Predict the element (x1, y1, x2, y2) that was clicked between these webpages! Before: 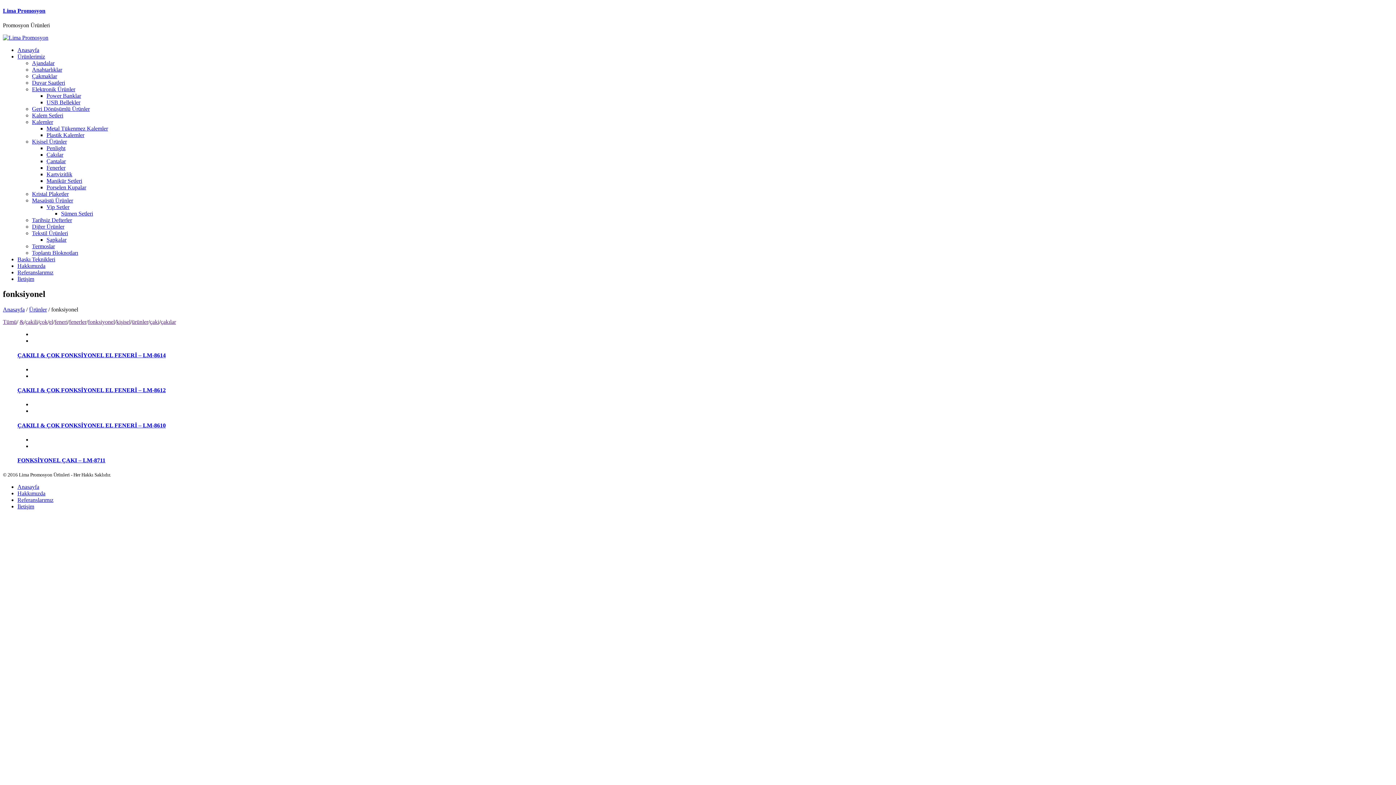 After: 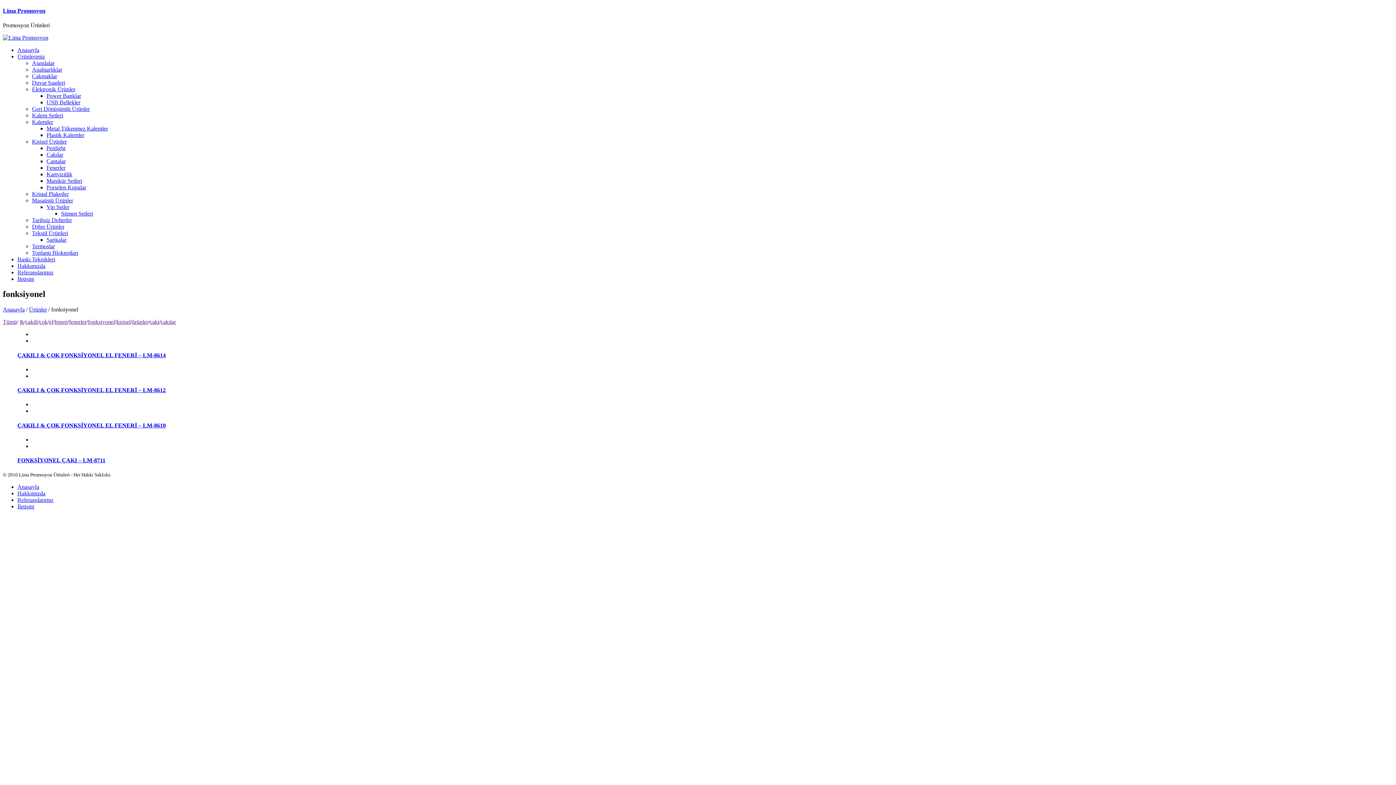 Action: label: Baskı Teknikleri bbox: (17, 256, 55, 262)